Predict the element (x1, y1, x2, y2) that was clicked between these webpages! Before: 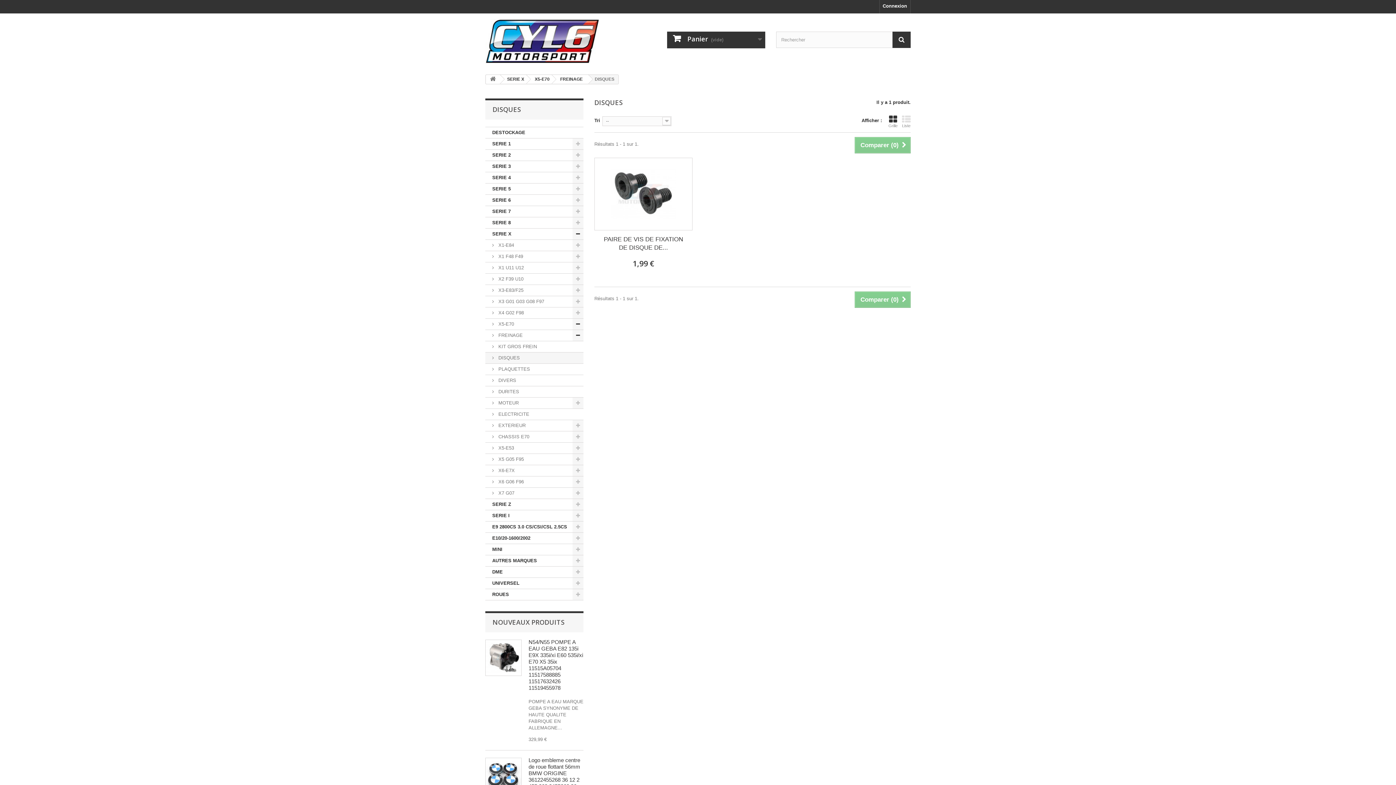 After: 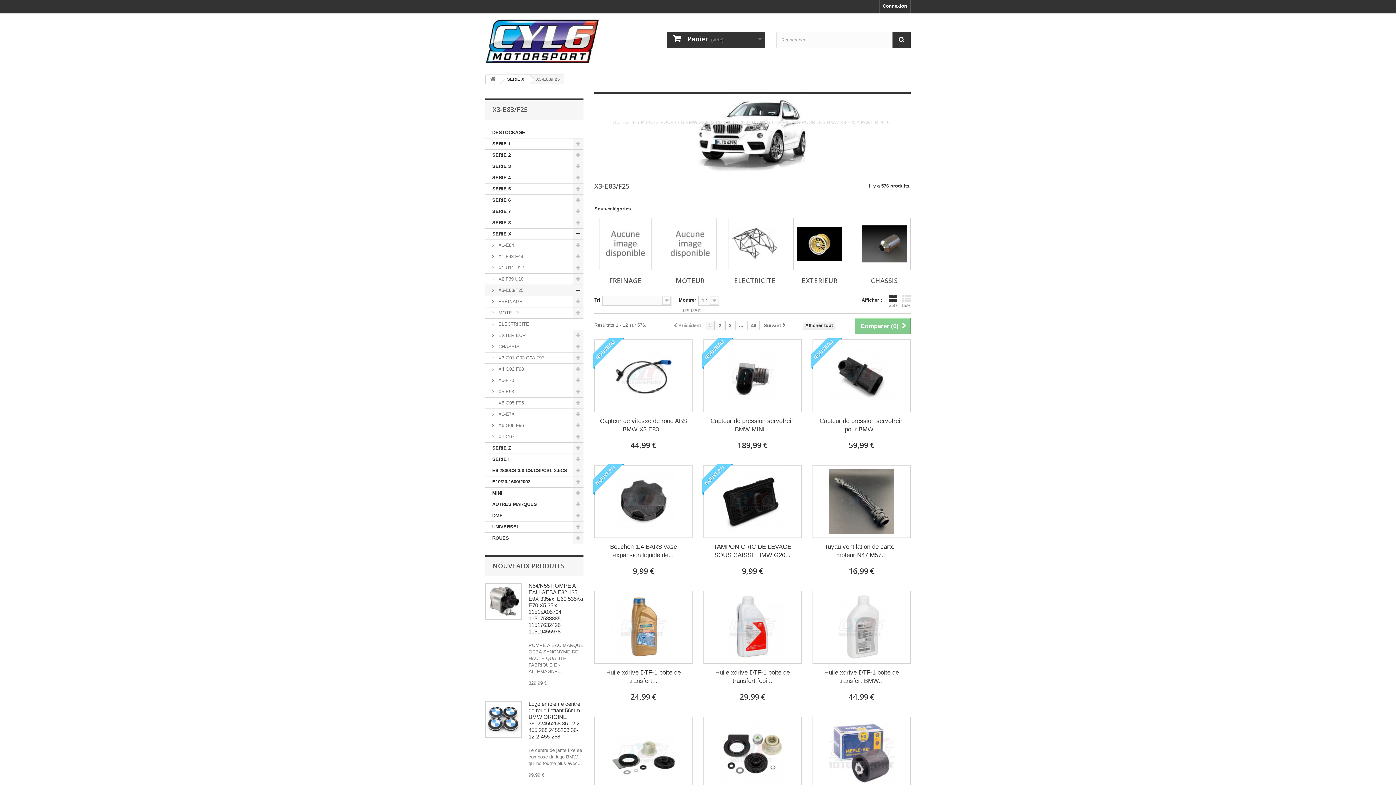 Action: bbox: (485, 285, 583, 296) label:  X3-E83/F25